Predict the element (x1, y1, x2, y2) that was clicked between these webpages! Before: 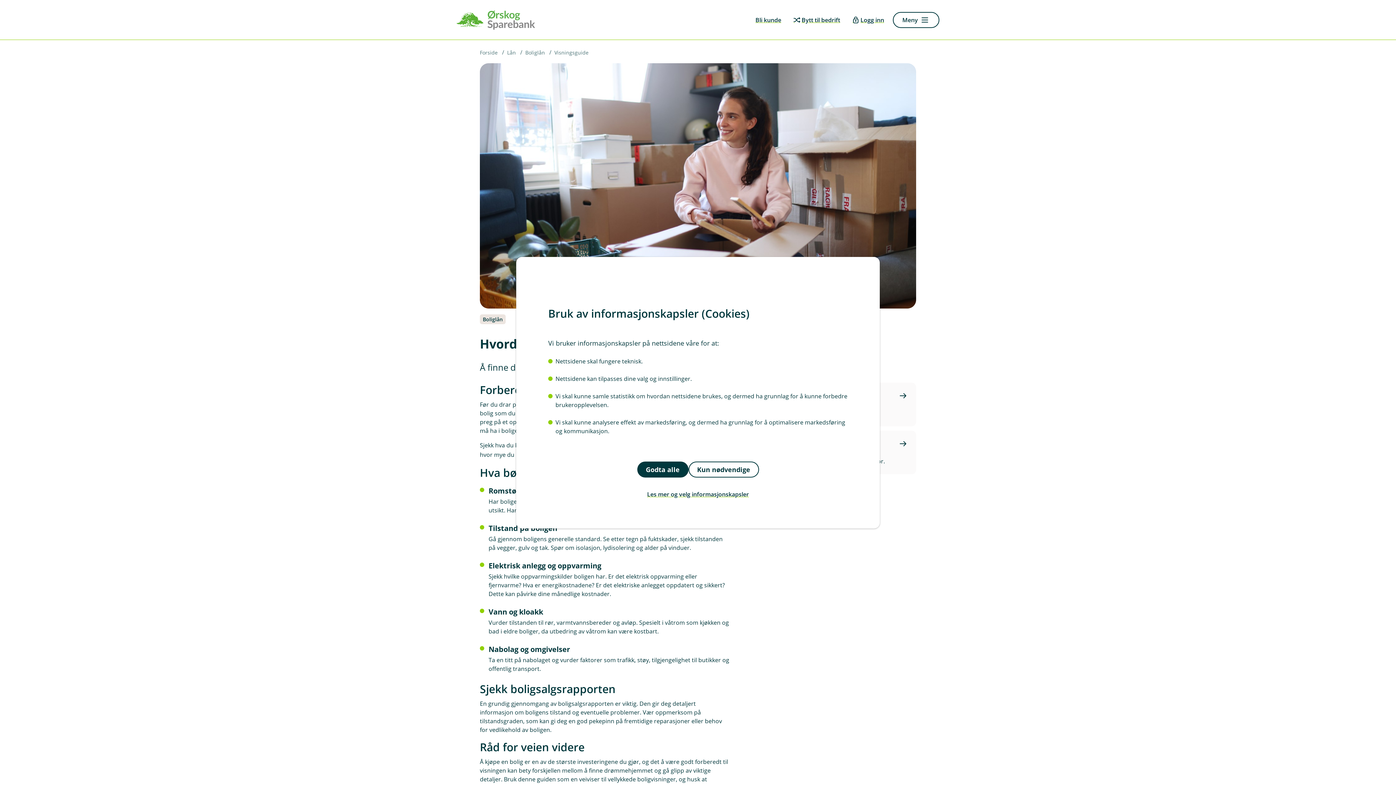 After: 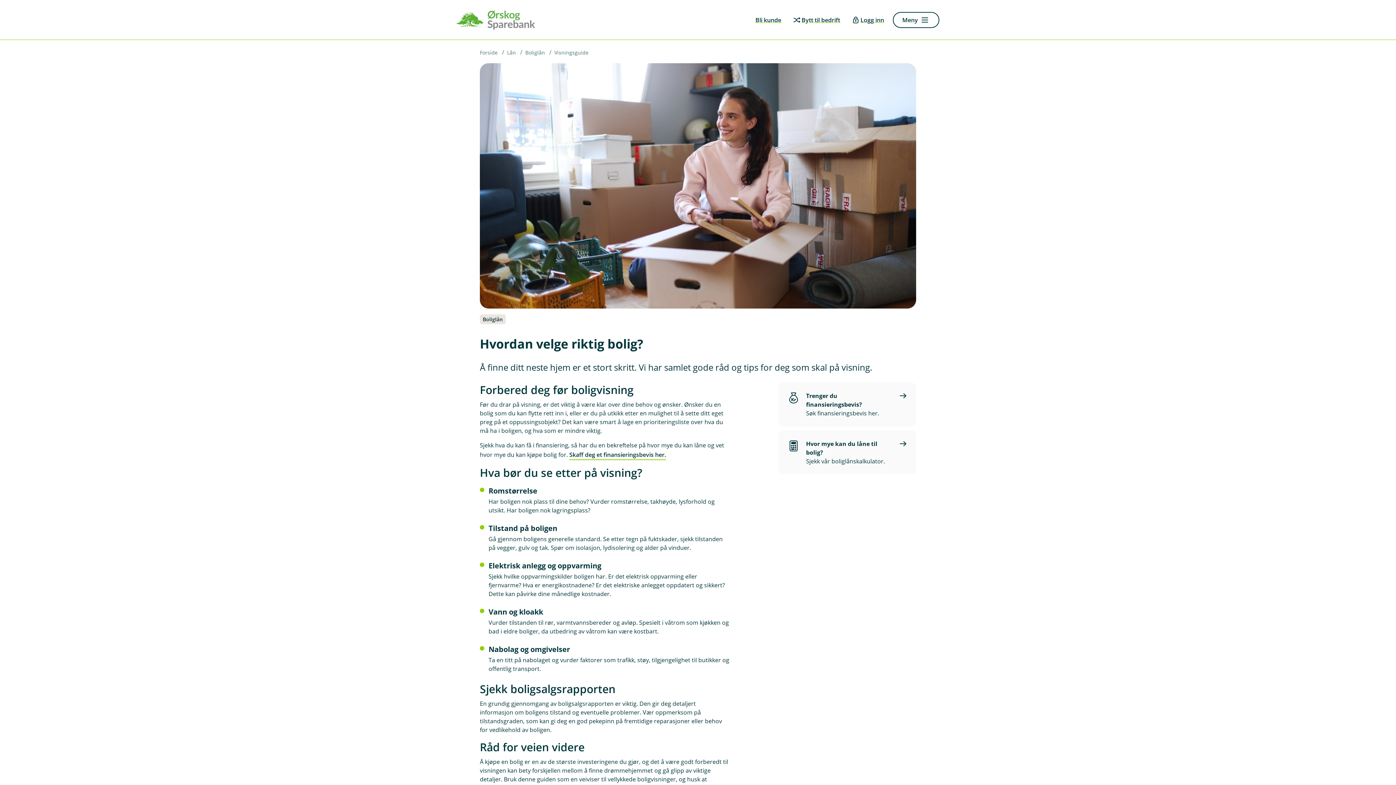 Action: bbox: (688, 461, 759, 477) label: Kun nødvendige